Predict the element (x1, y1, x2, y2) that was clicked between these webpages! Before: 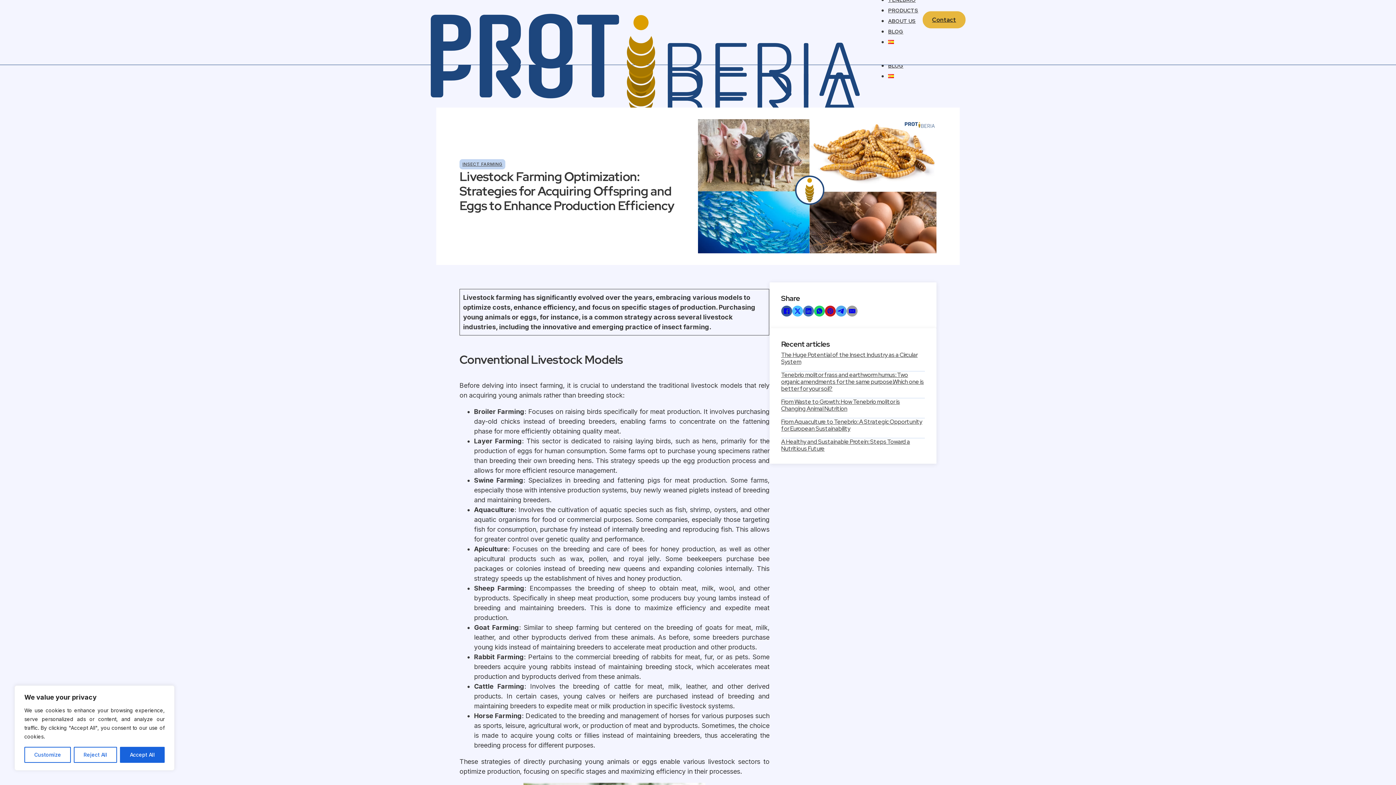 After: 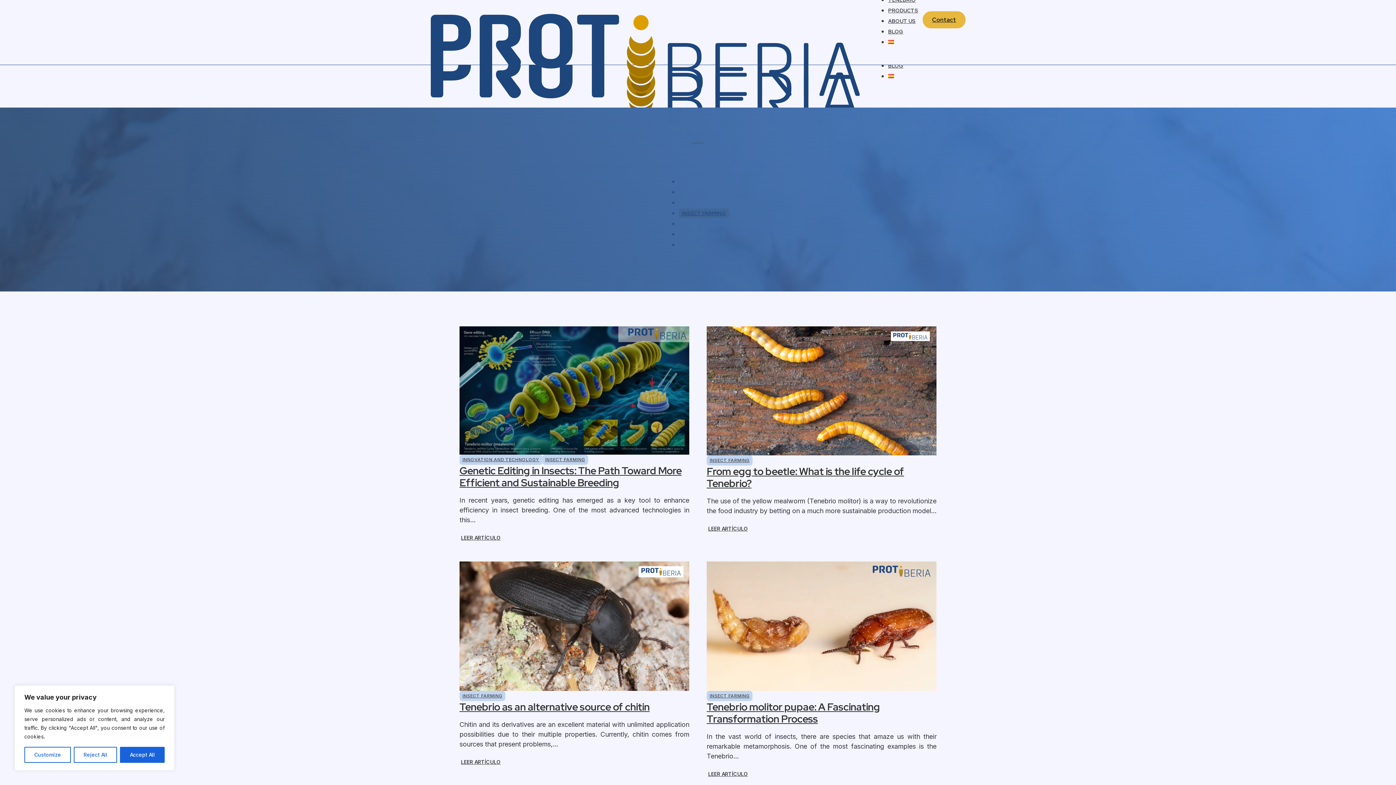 Action: bbox: (459, 159, 505, 169) label: INSECT FARMING